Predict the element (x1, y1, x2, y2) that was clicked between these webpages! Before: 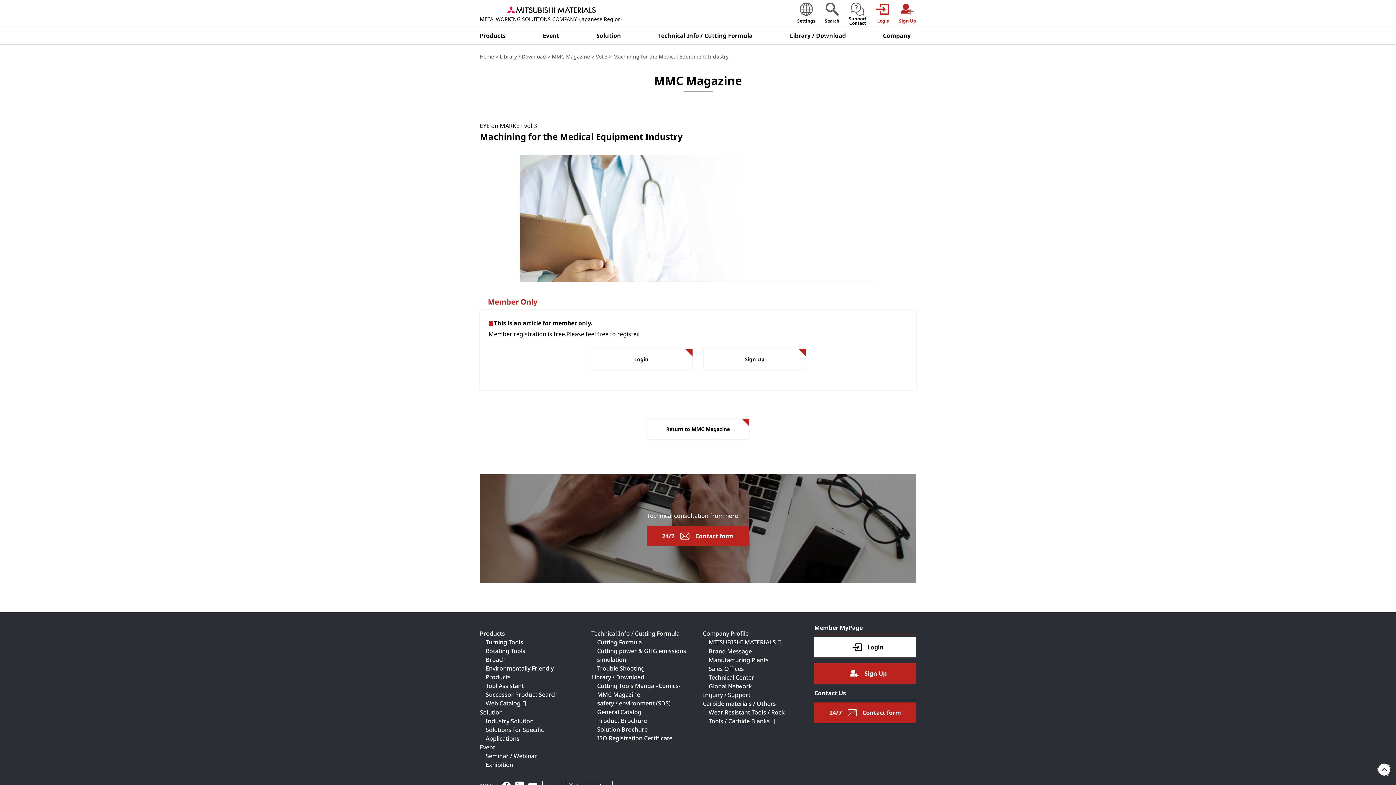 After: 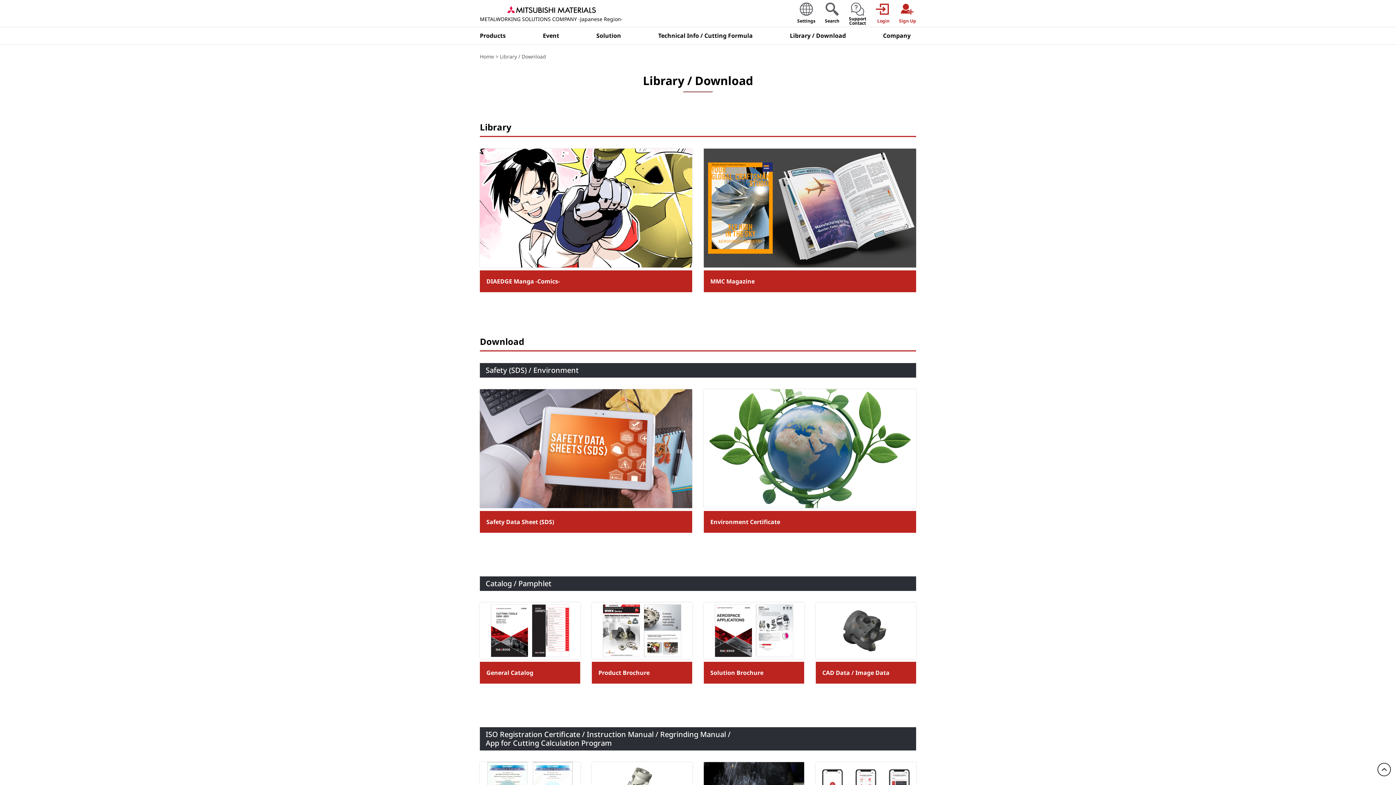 Action: label: Library / Download bbox: (500, 53, 546, 60)